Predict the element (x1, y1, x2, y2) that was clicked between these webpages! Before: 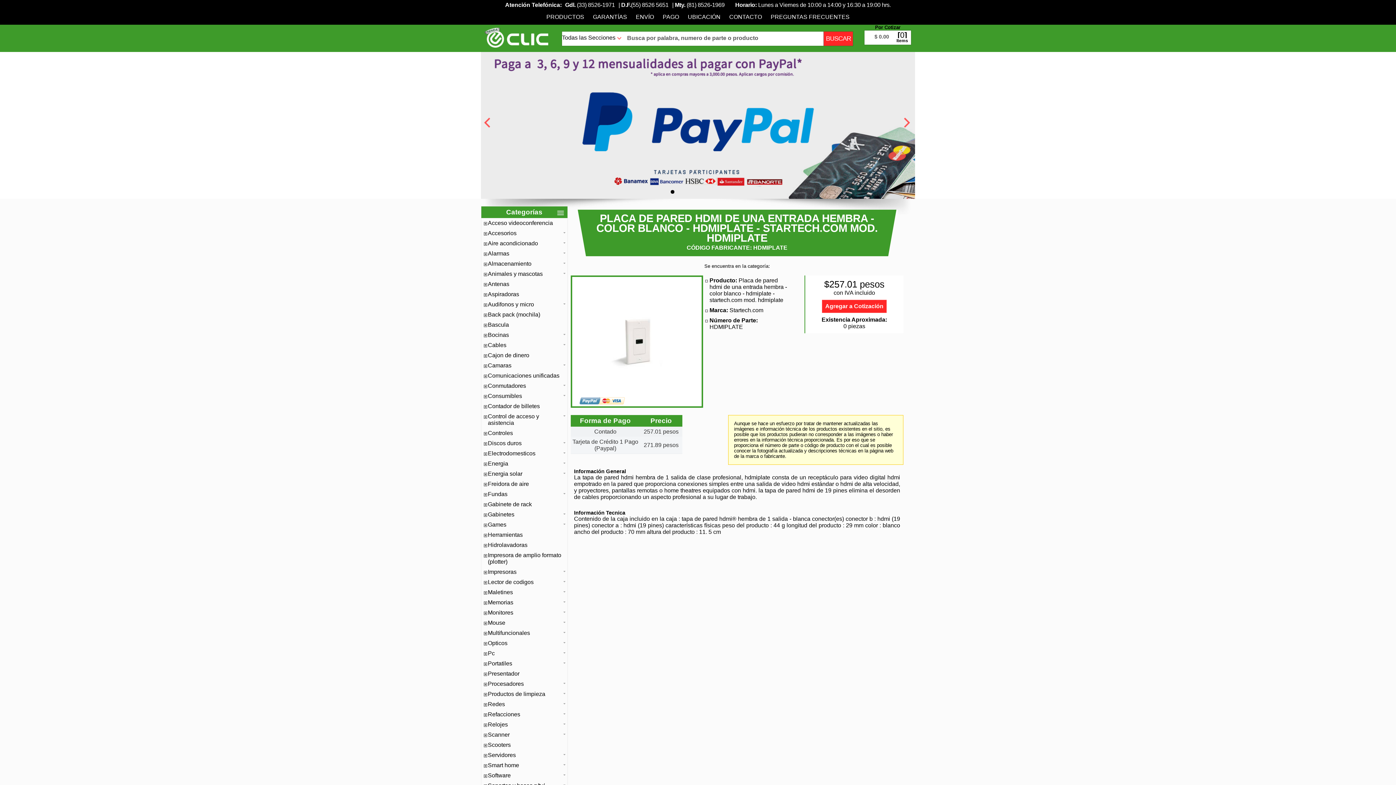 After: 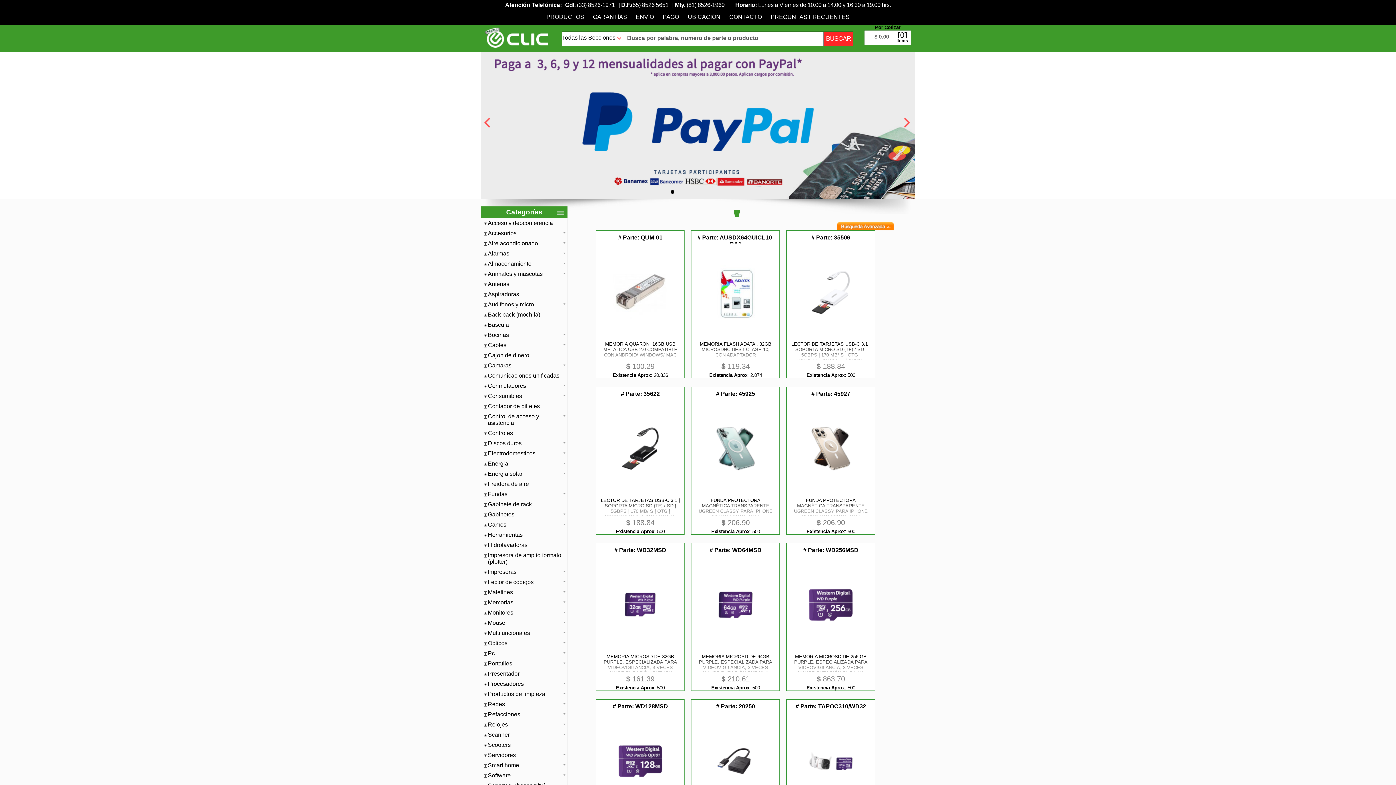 Action: label: Memorias bbox: (488, 599, 565, 606)